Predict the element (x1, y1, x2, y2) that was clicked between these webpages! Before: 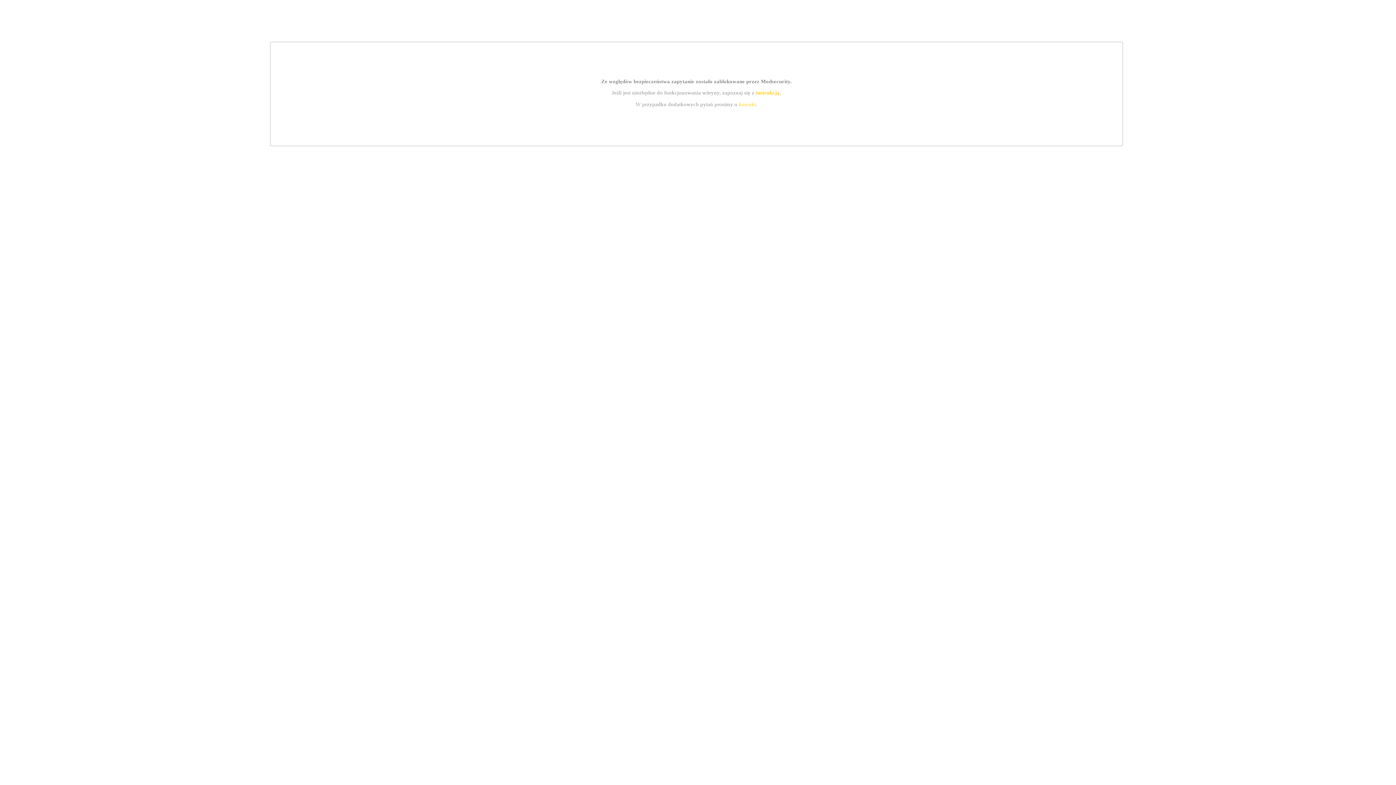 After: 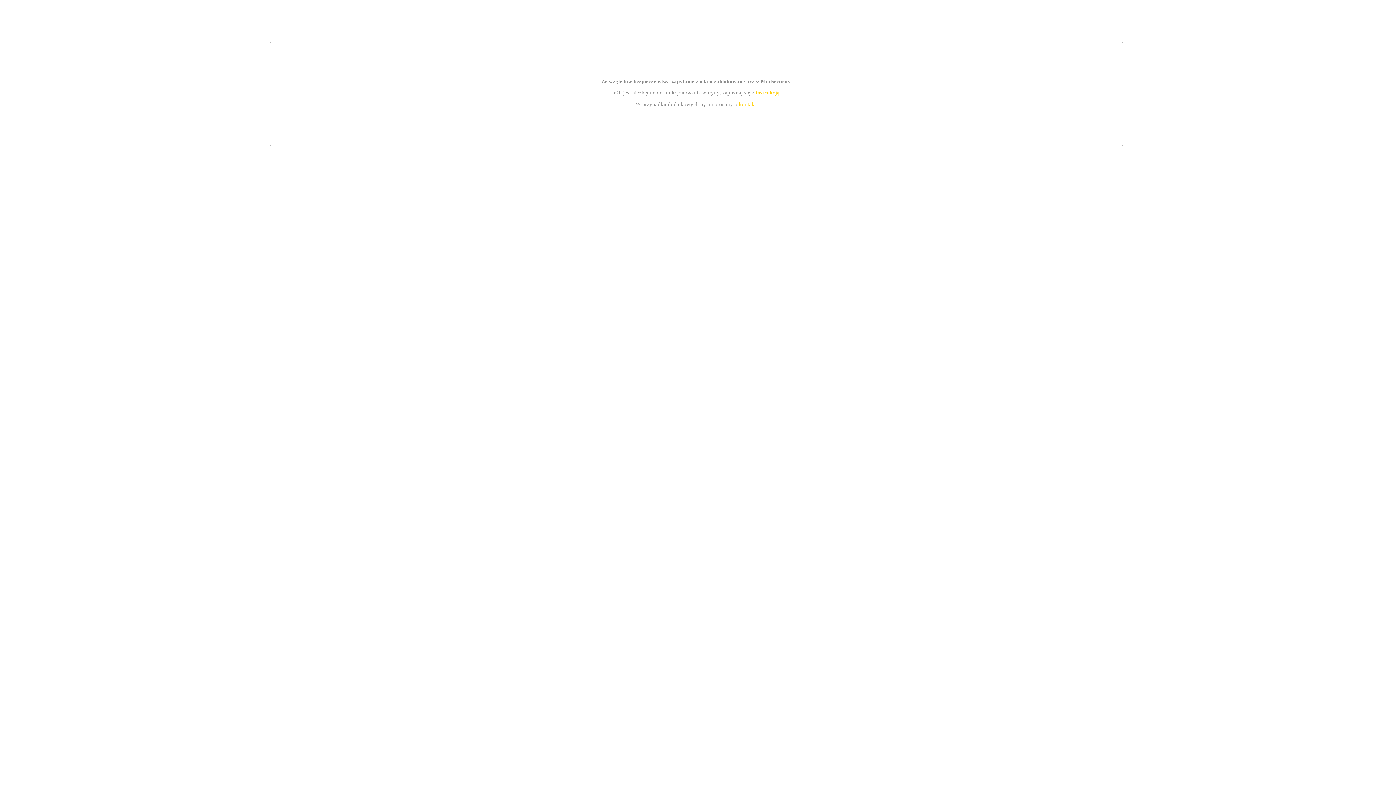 Action: label: kontakt bbox: (739, 101, 756, 107)